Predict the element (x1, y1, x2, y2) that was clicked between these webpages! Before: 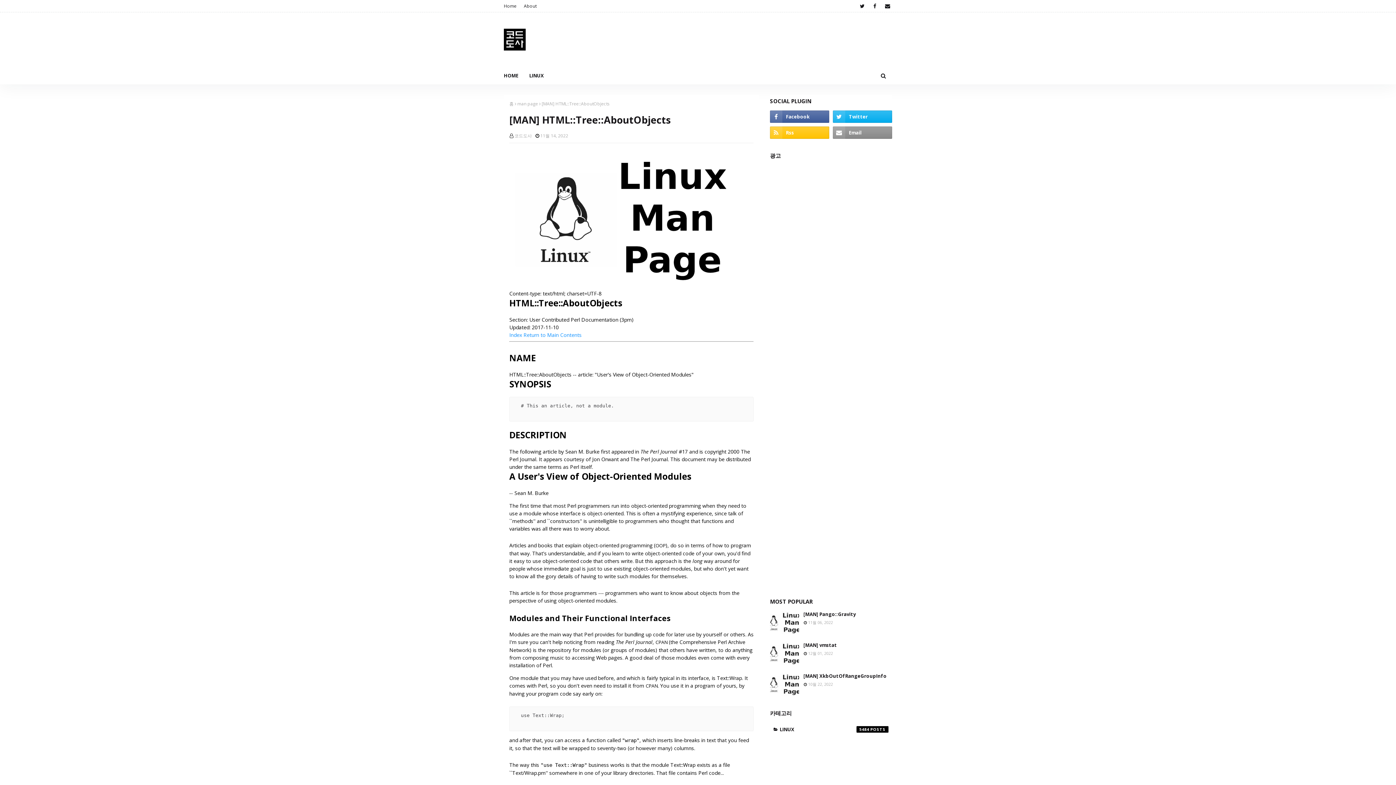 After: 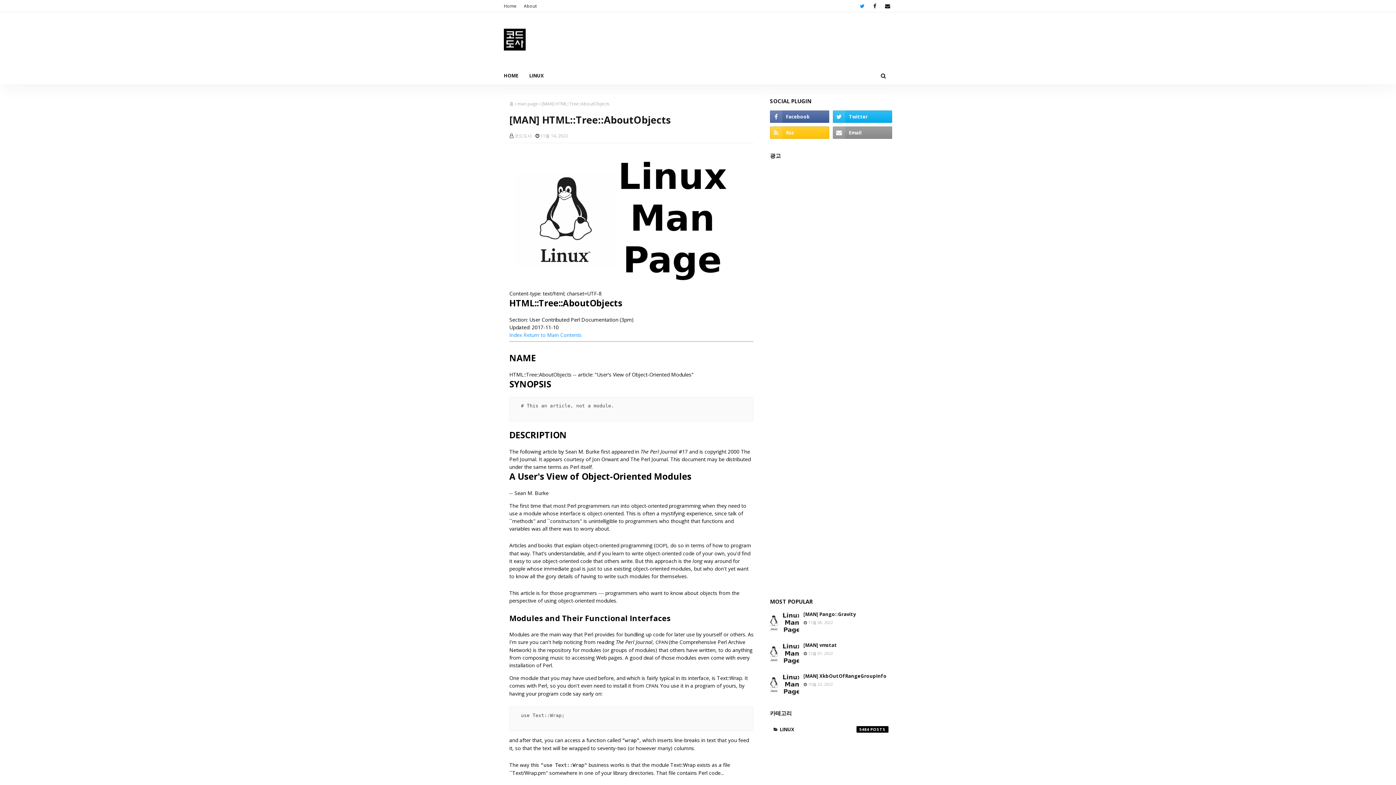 Action: bbox: (857, 1, 866, 10)